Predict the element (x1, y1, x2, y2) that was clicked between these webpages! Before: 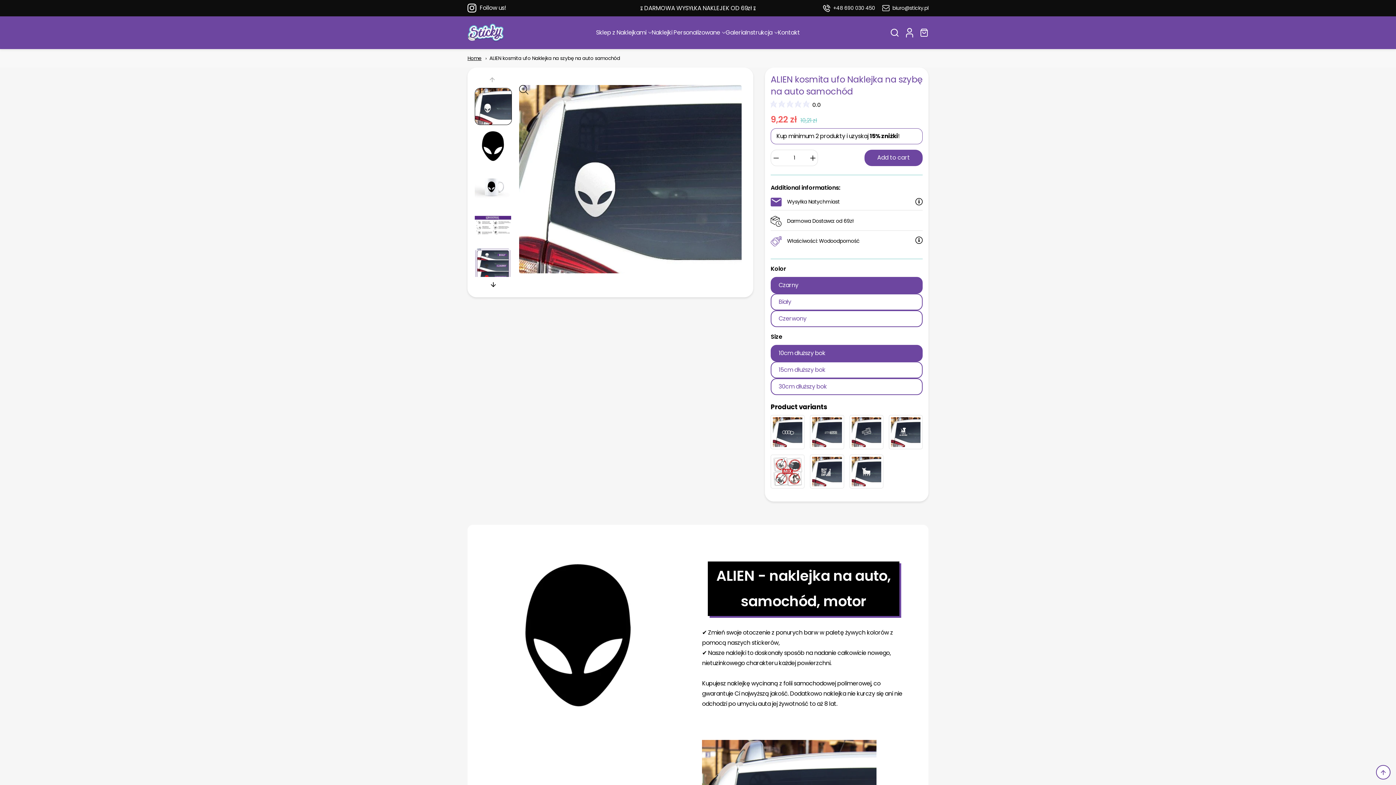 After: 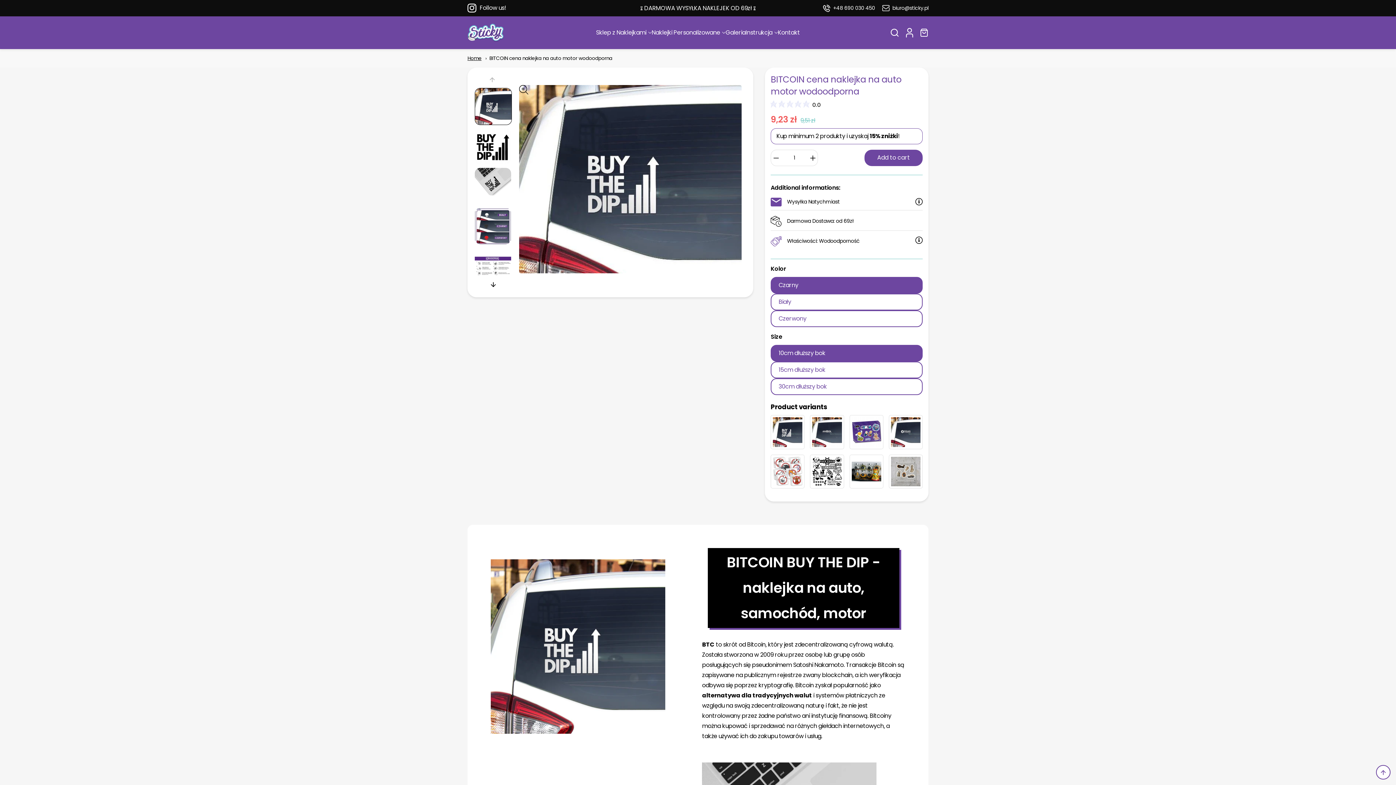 Action: bbox: (810, 454, 844, 488)